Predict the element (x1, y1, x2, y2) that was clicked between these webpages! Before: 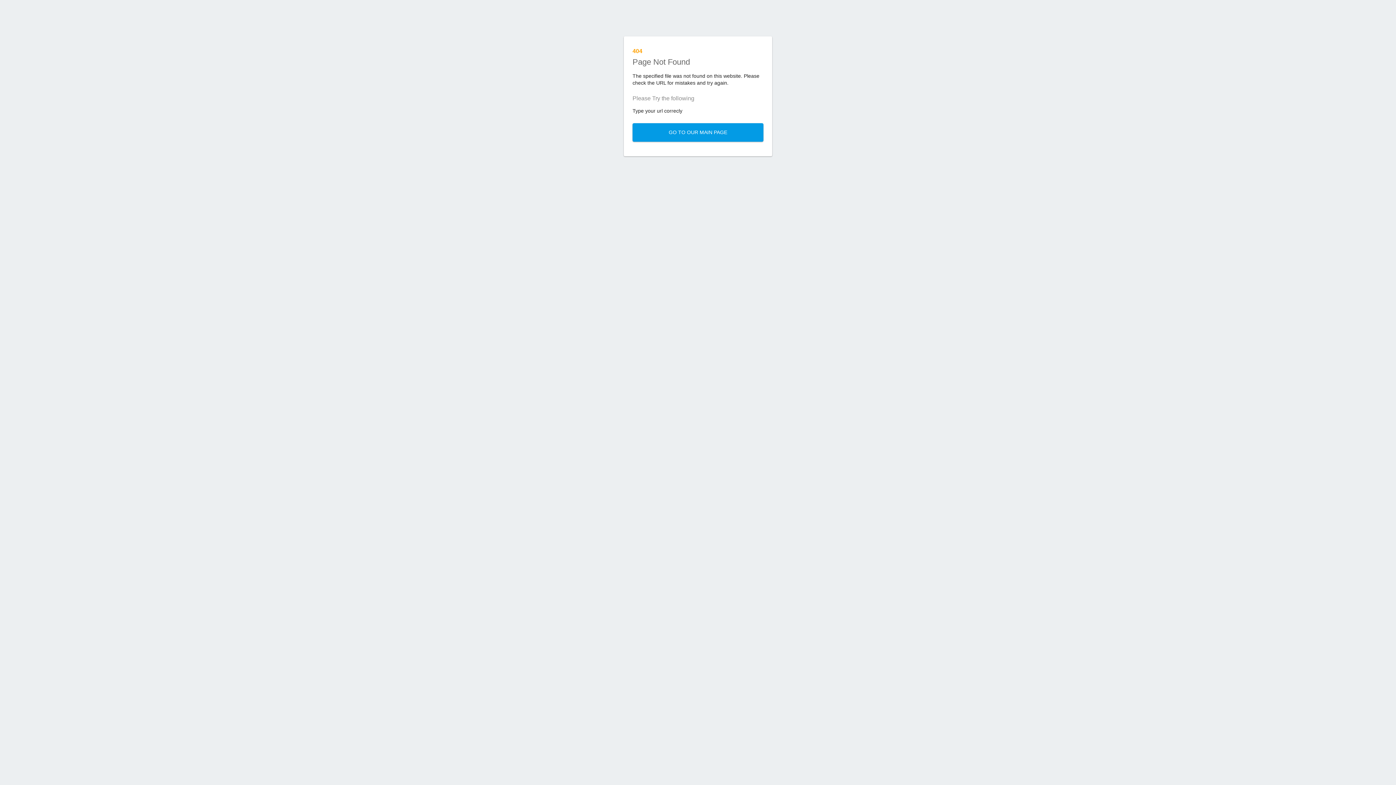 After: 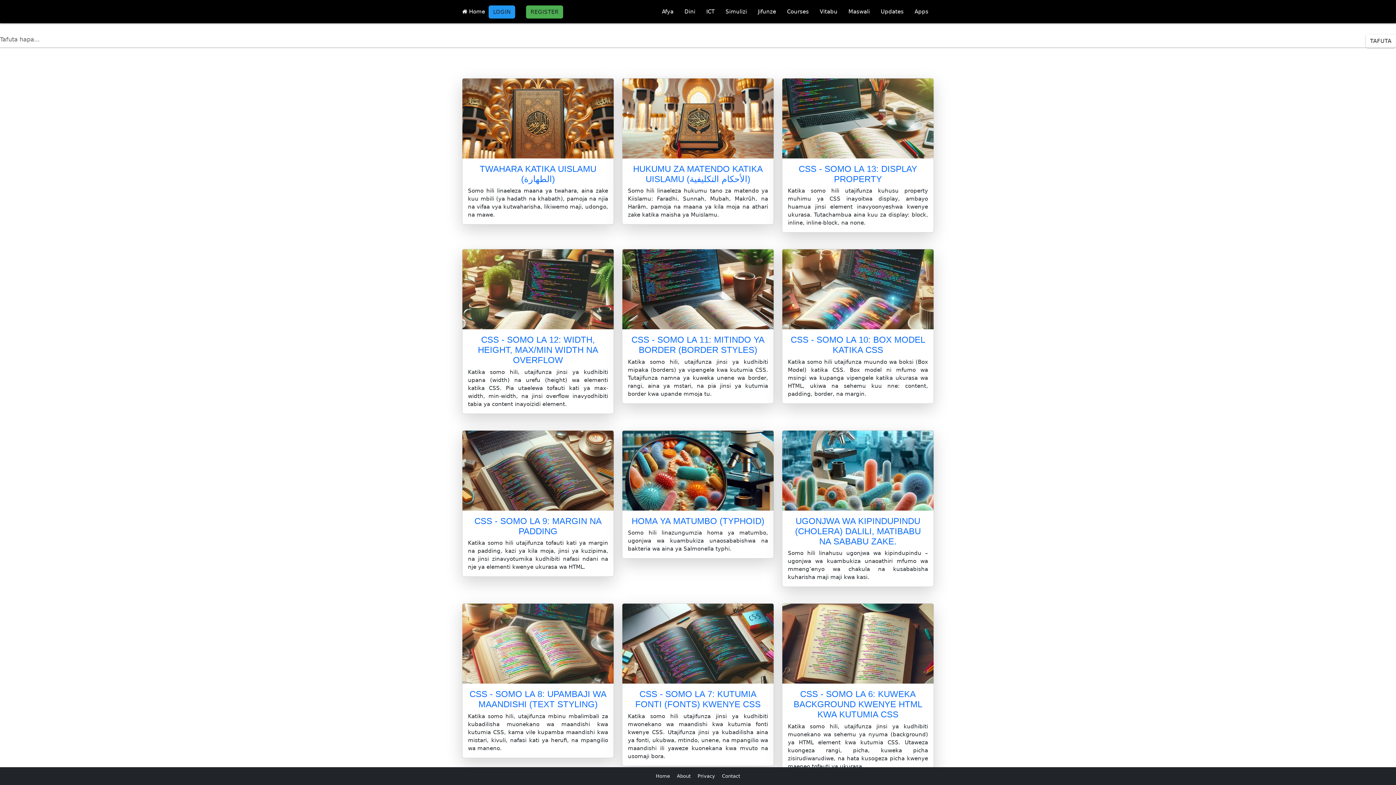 Action: label: GO TO OUR MAIN PAGE bbox: (632, 123, 763, 141)